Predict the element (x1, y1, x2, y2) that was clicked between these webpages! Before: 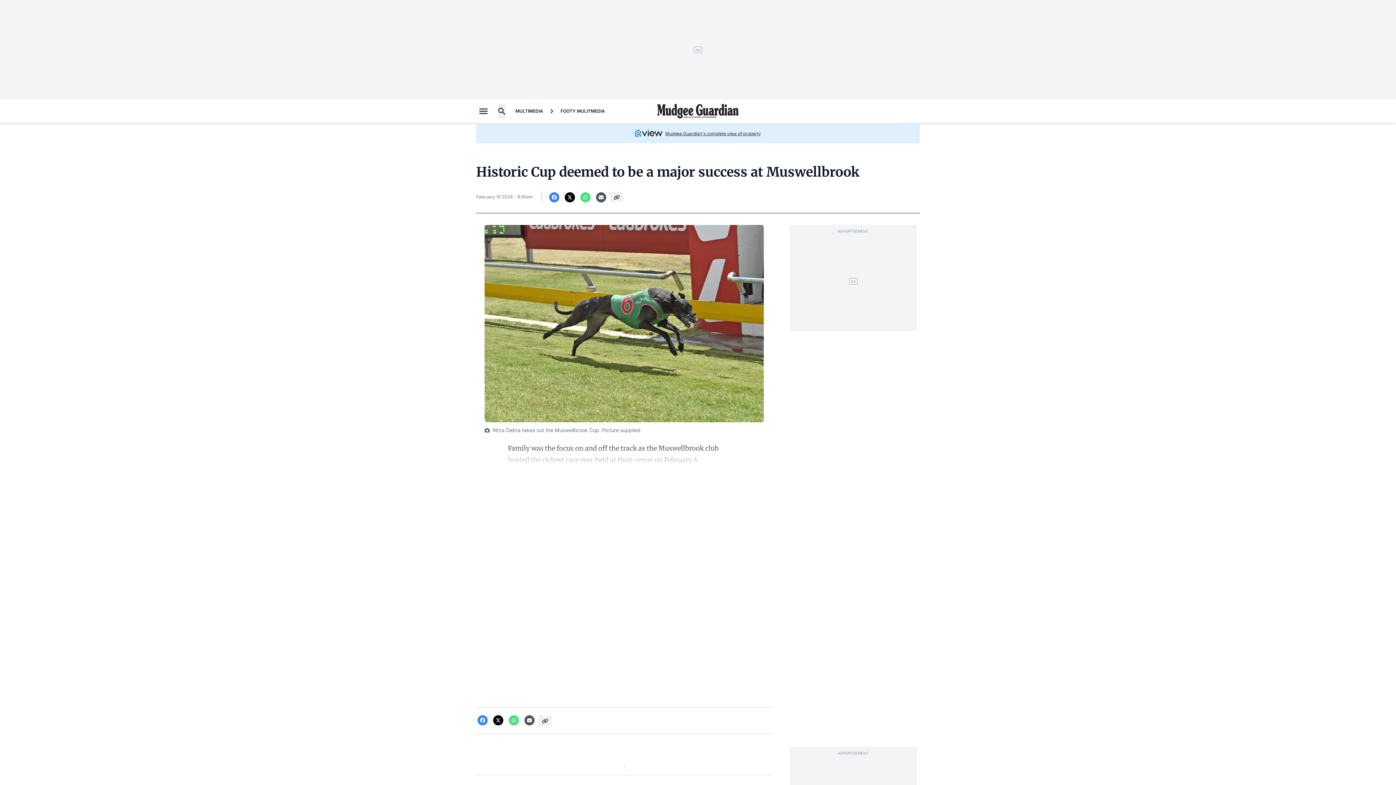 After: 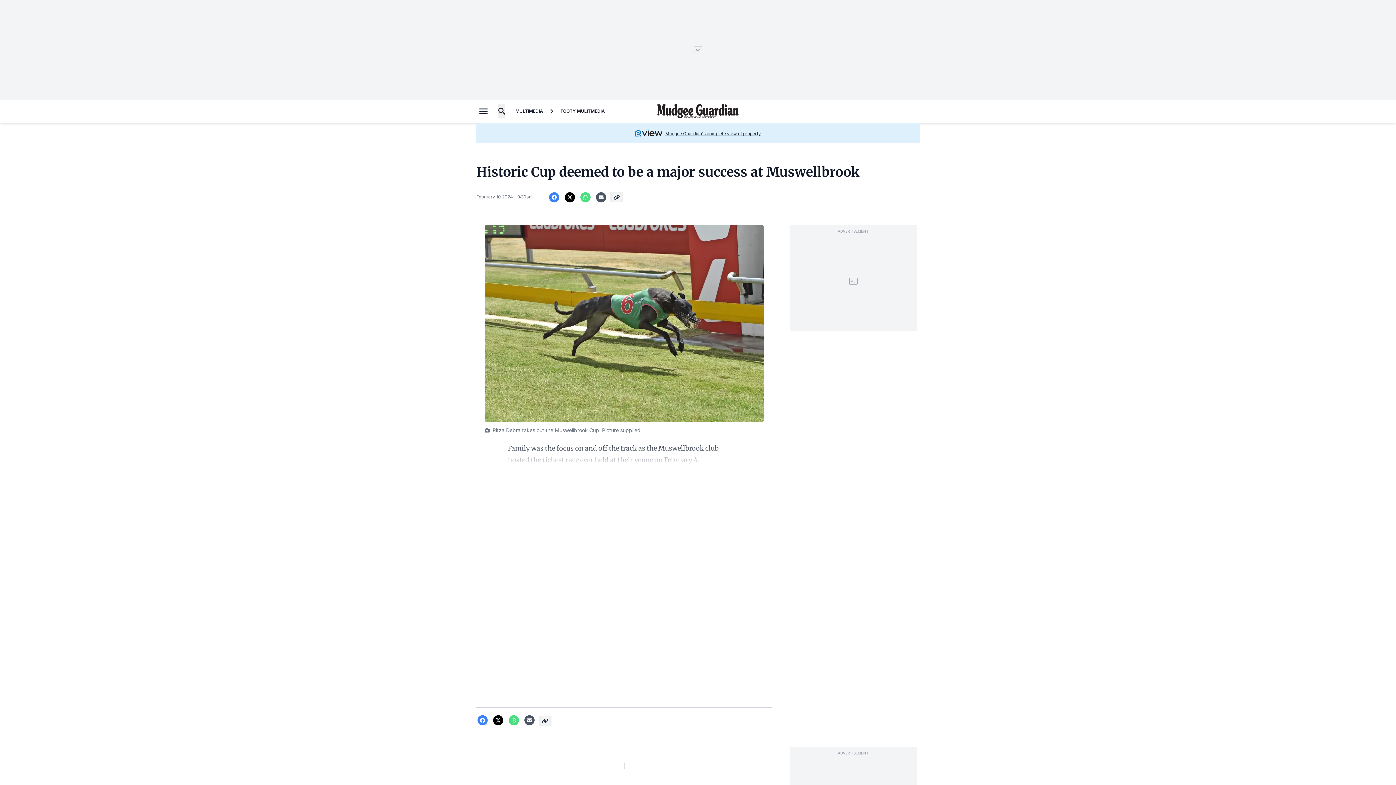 Action: label: Login bbox: (582, 517, 595, 524)